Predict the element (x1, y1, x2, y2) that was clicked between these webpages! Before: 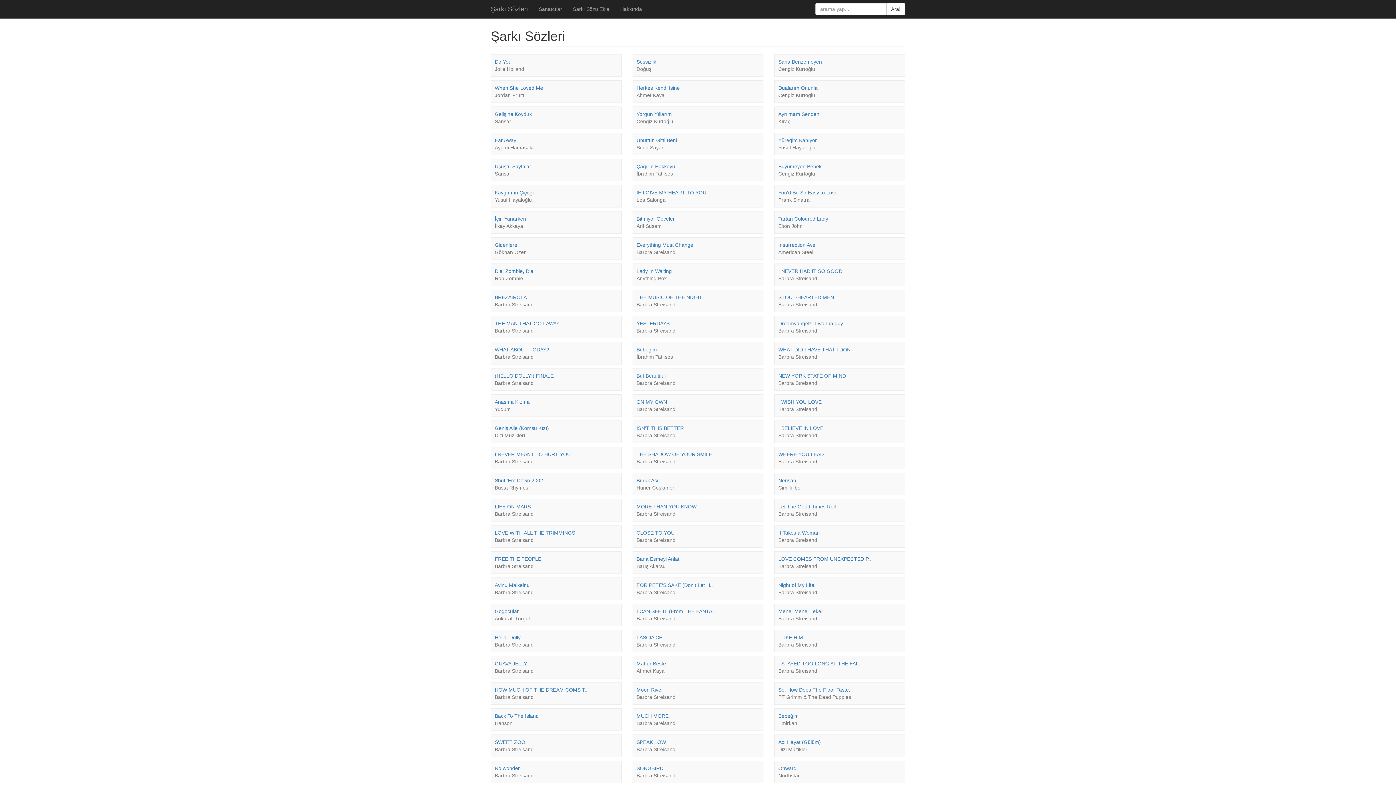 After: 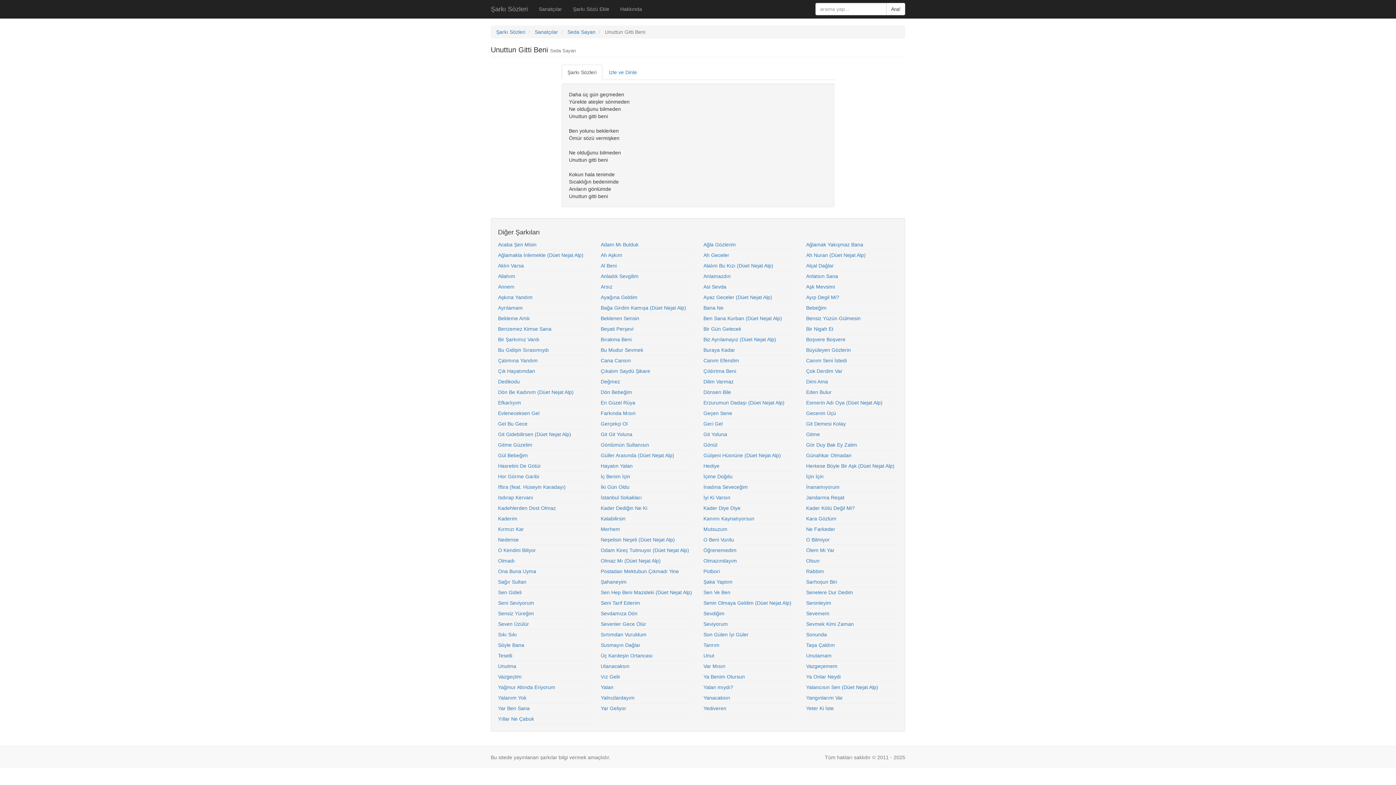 Action: label: Unuttun Gitti Beni bbox: (636, 137, 677, 143)